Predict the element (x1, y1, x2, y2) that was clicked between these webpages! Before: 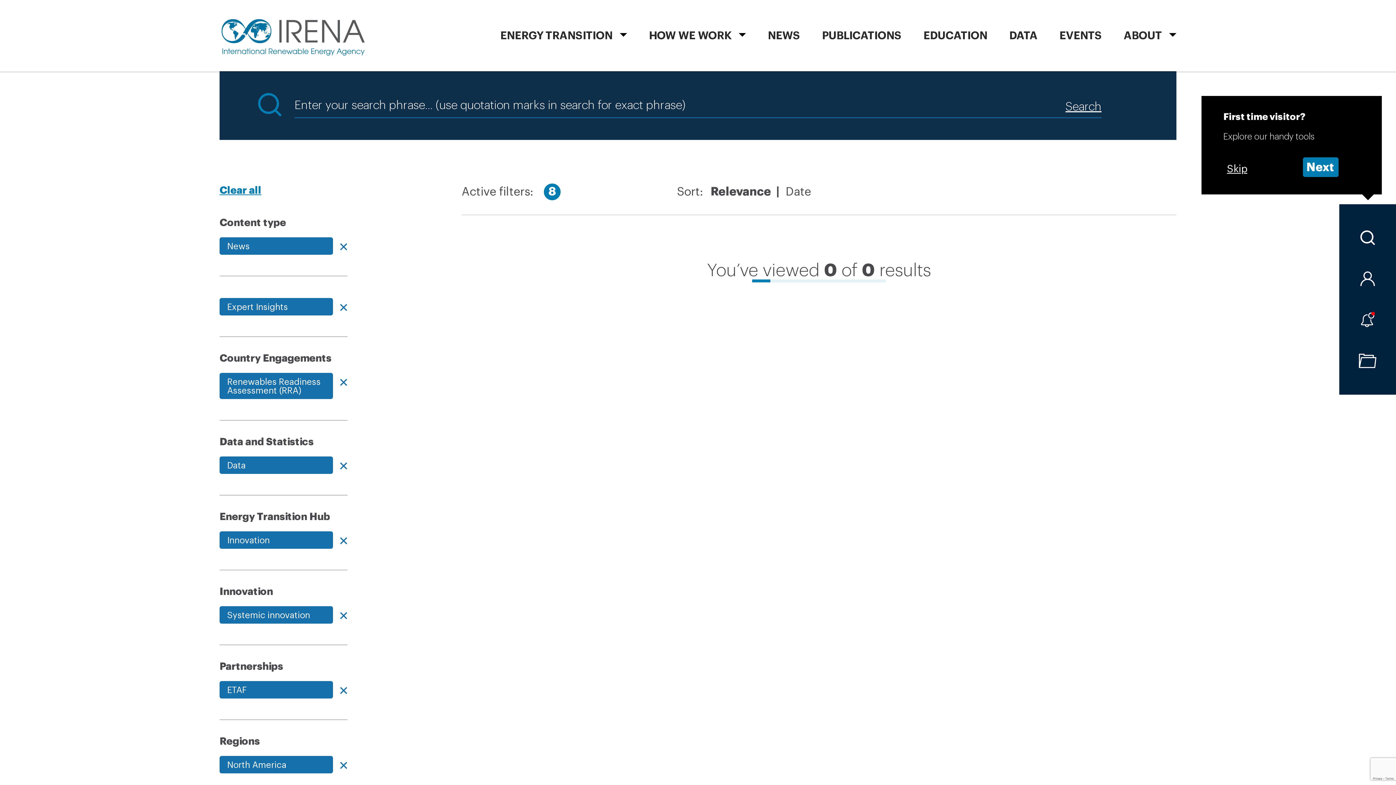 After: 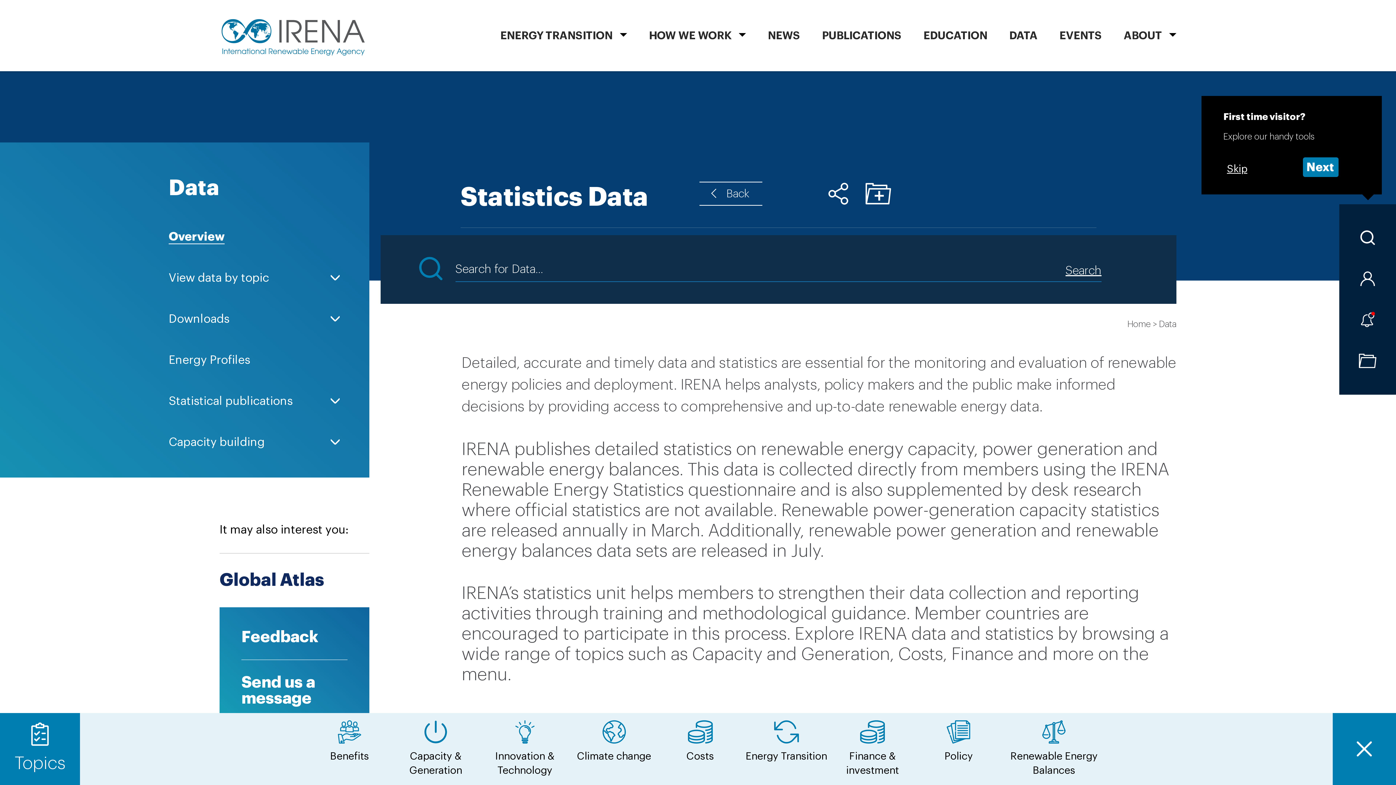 Action: bbox: (1009, 2, 1037, 73) label: DATA